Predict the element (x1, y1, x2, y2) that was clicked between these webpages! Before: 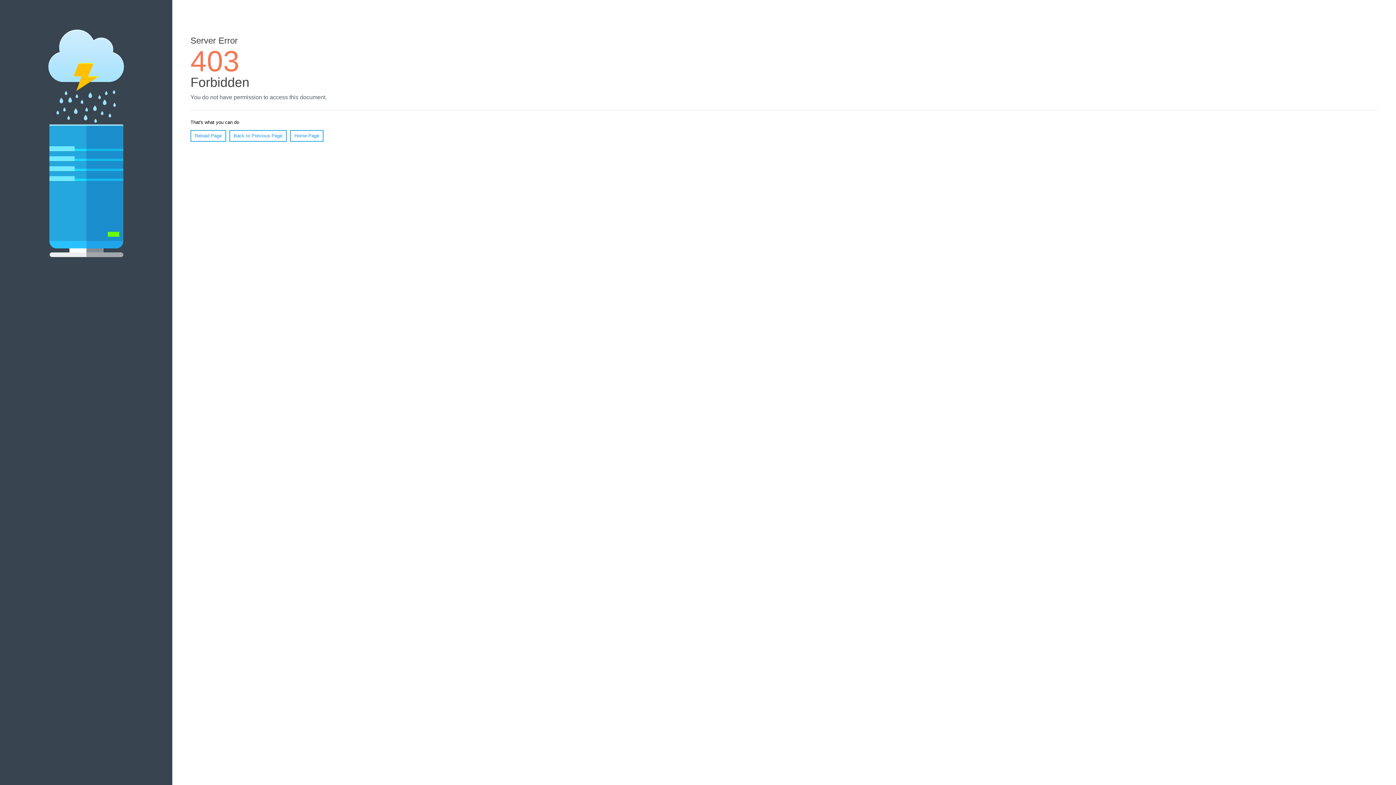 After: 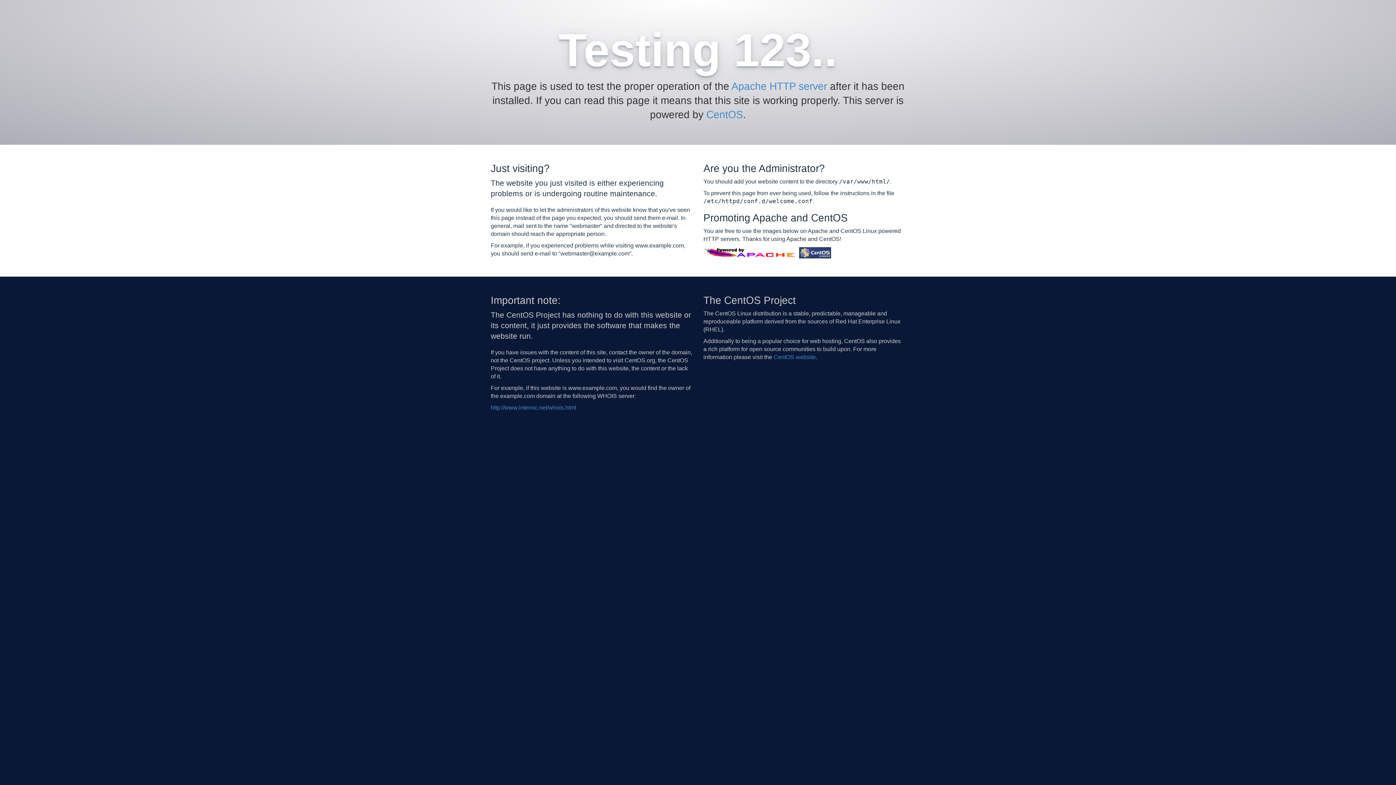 Action: bbox: (290, 130, 323, 141) label: Home Page